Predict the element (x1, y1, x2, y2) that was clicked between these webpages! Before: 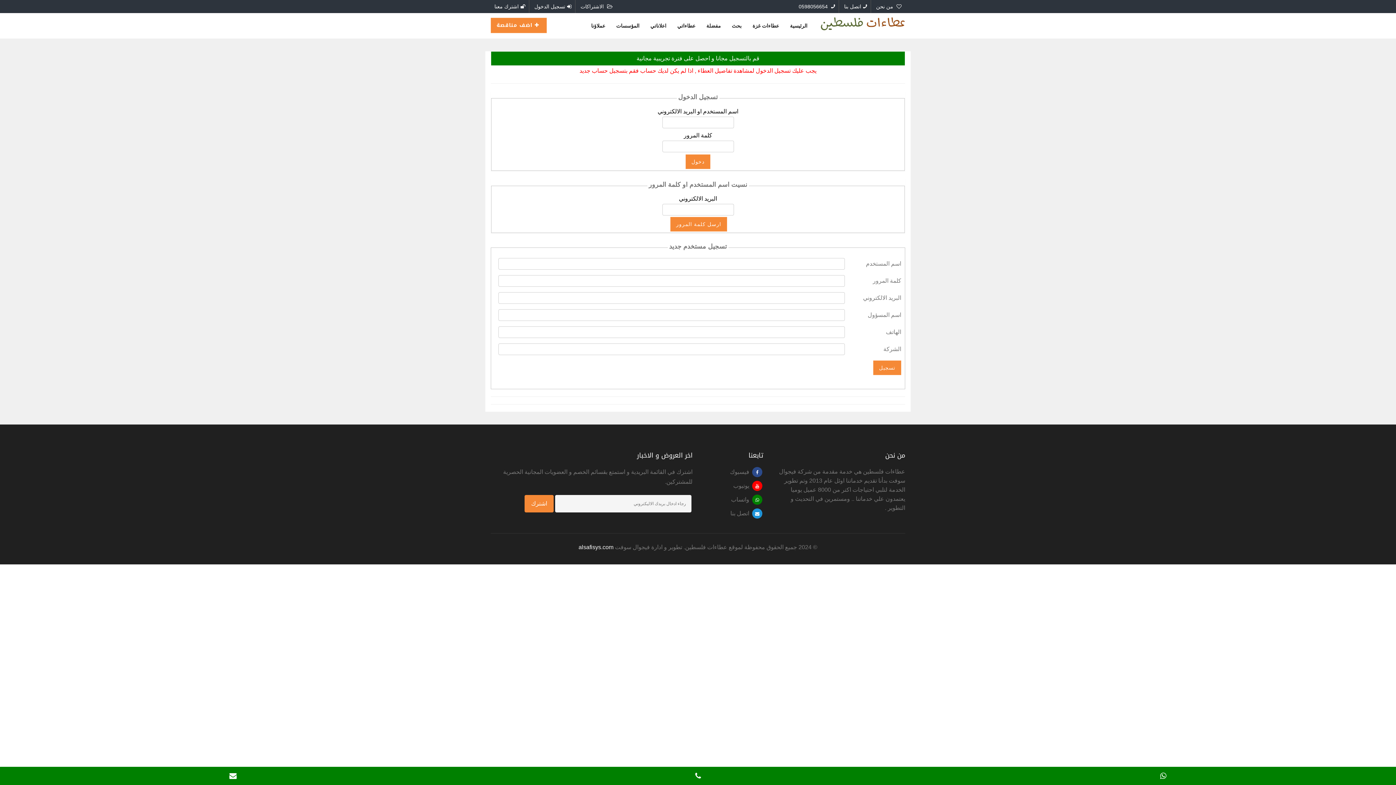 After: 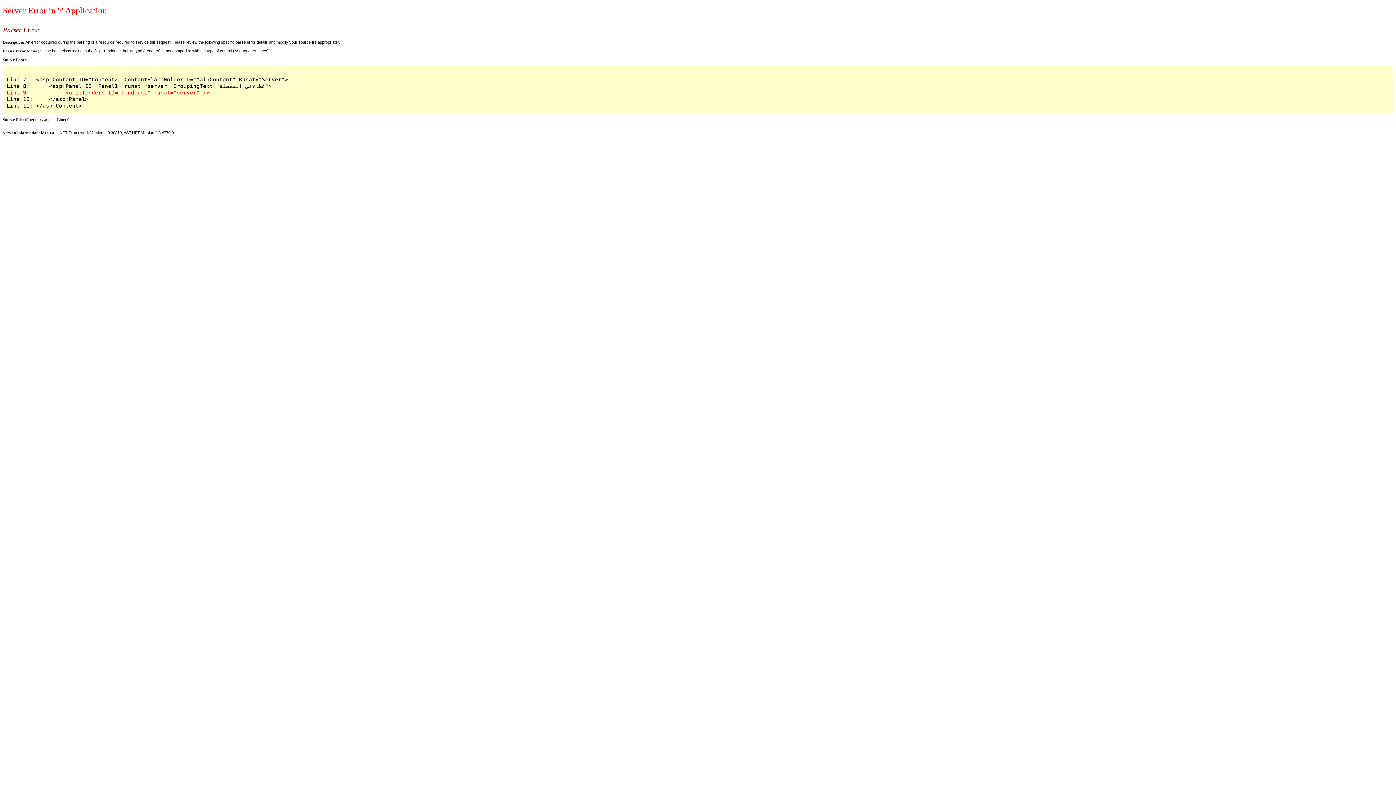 Action: label: مفضلة bbox: (701, 16, 726, 34)